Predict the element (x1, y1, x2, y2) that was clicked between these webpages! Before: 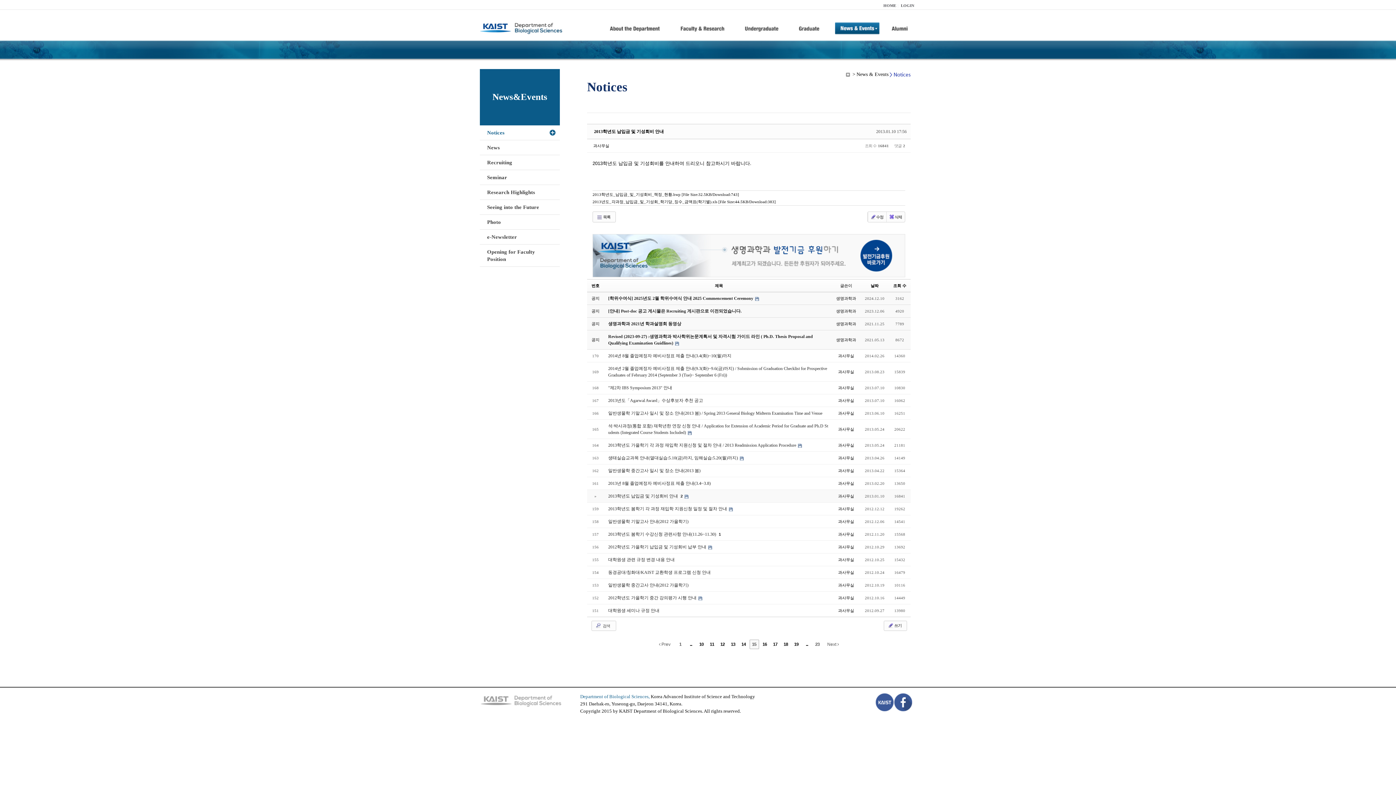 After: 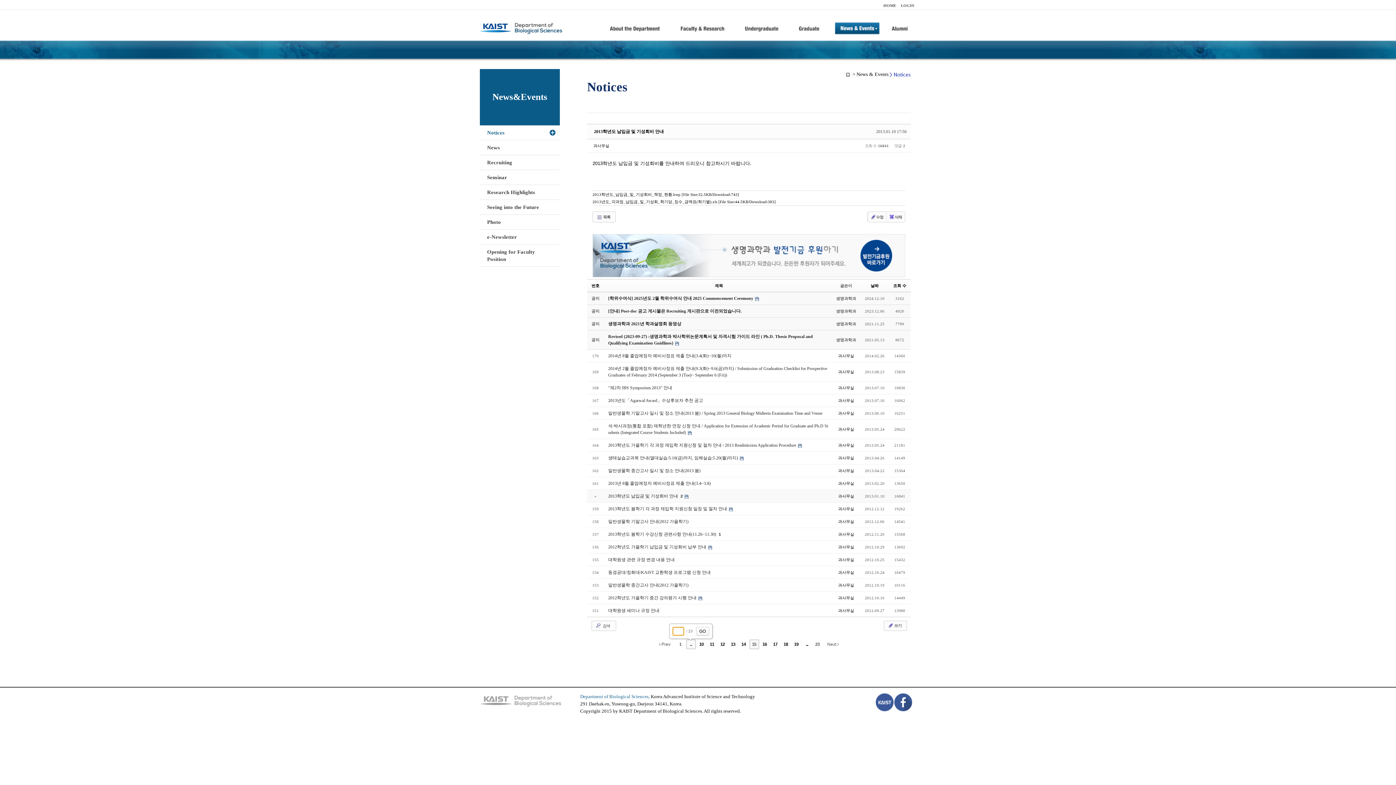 Action: bbox: (686, 640, 695, 649) label: ...